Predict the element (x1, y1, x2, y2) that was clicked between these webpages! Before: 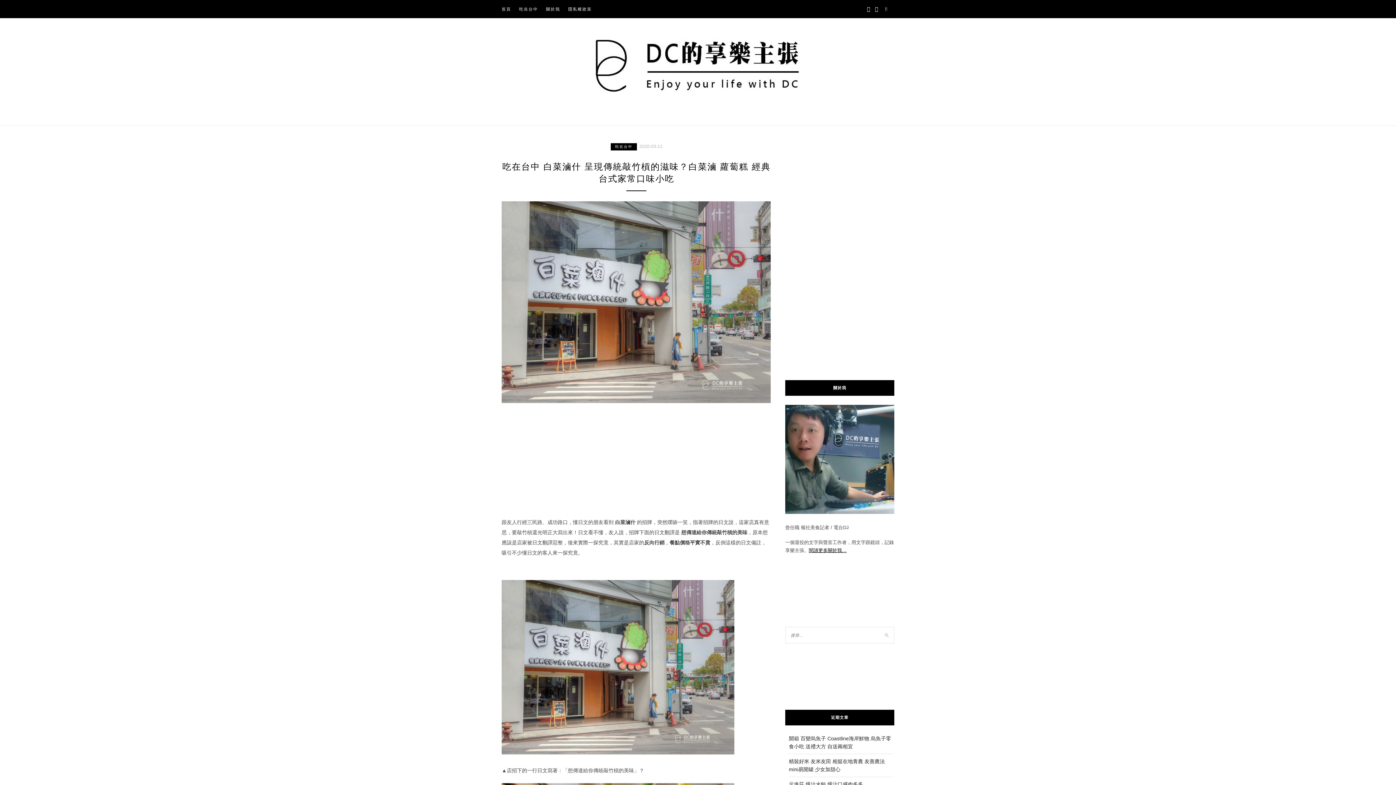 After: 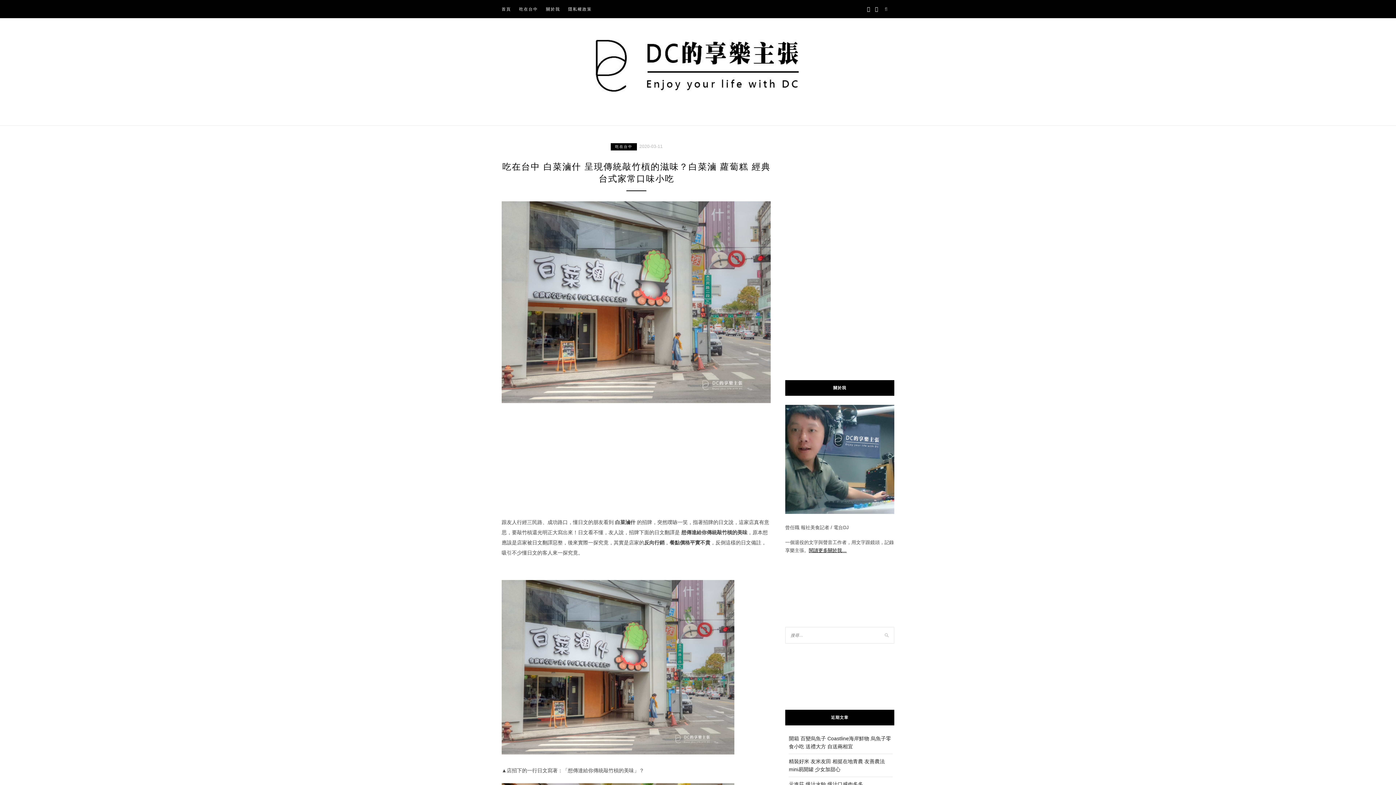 Action: bbox: (875, 0, 878, 18)